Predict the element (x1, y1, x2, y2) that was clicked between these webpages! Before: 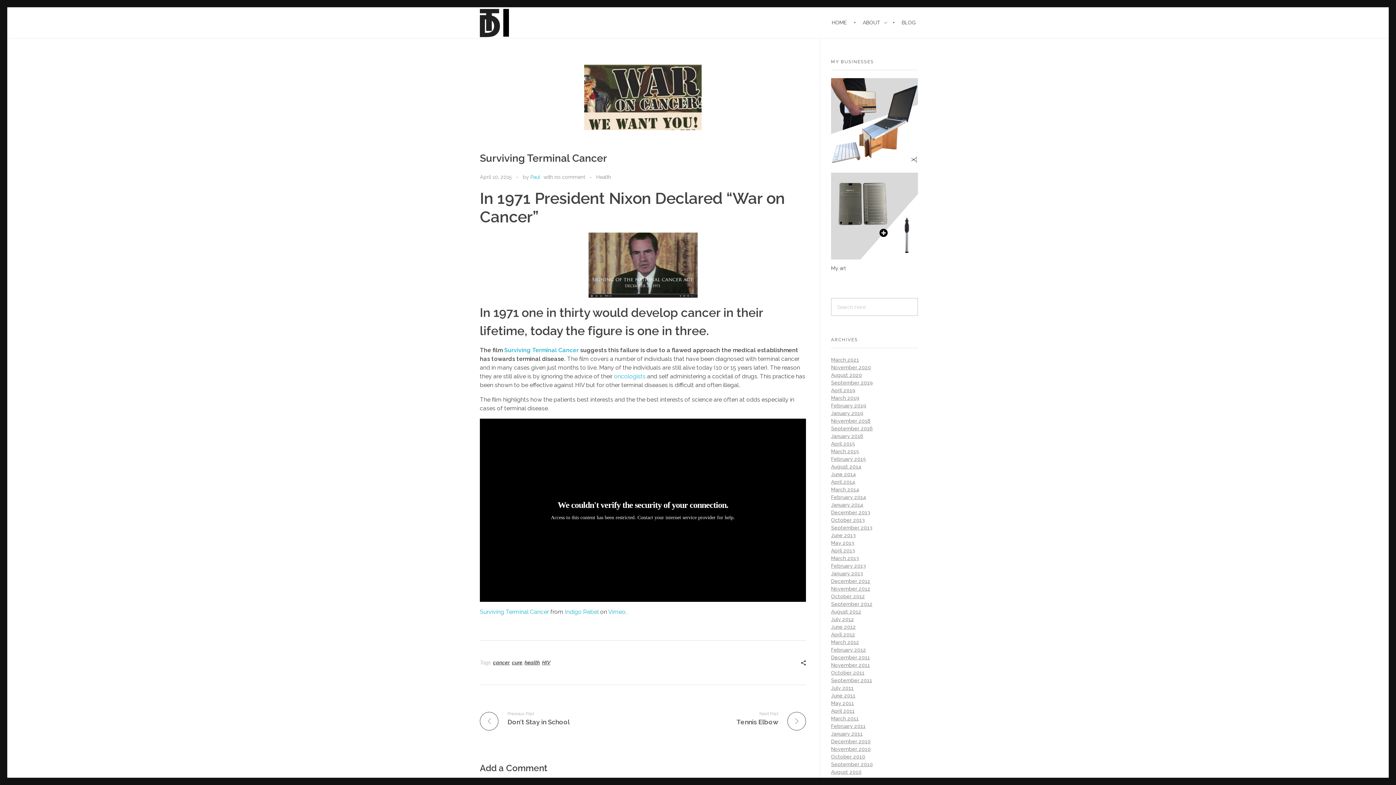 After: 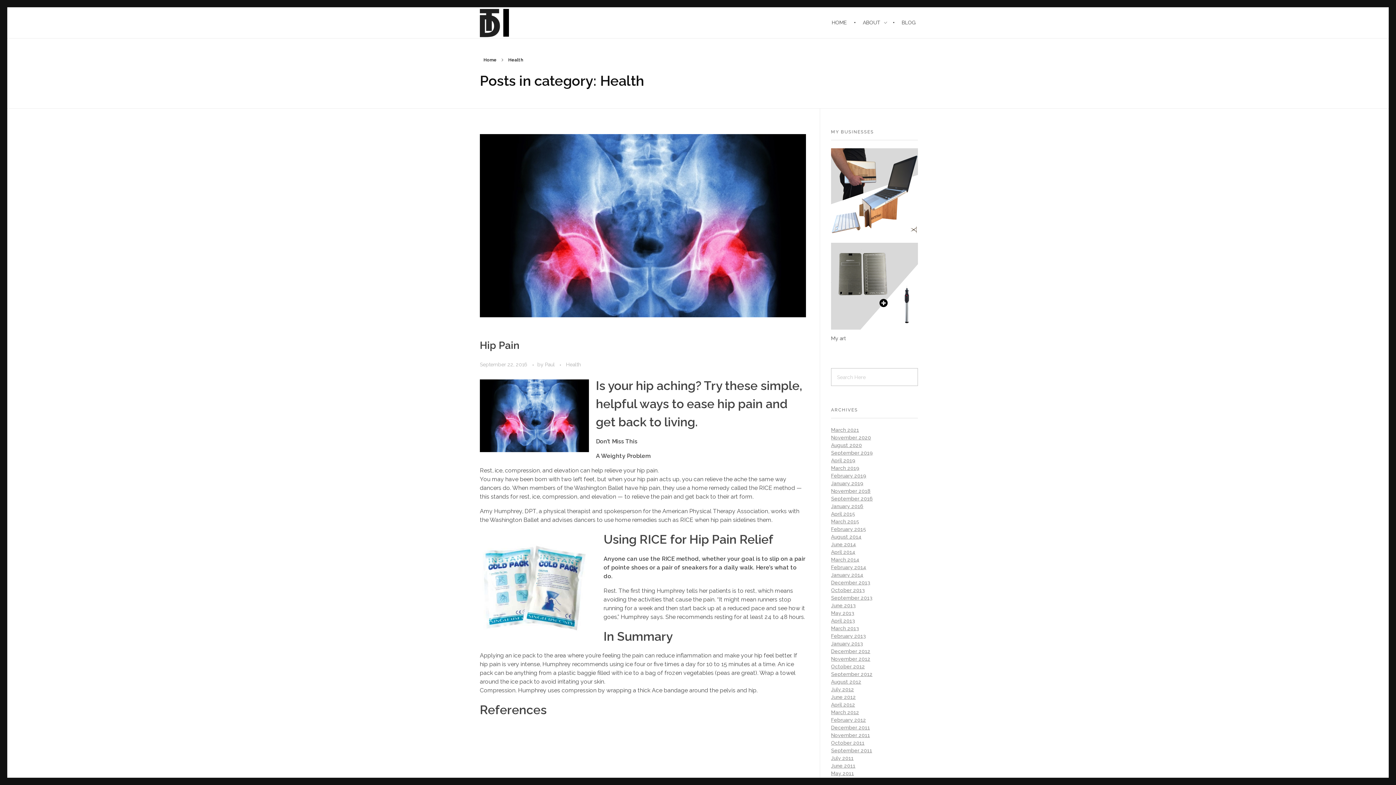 Action: bbox: (596, 173, 611, 181) label: Health